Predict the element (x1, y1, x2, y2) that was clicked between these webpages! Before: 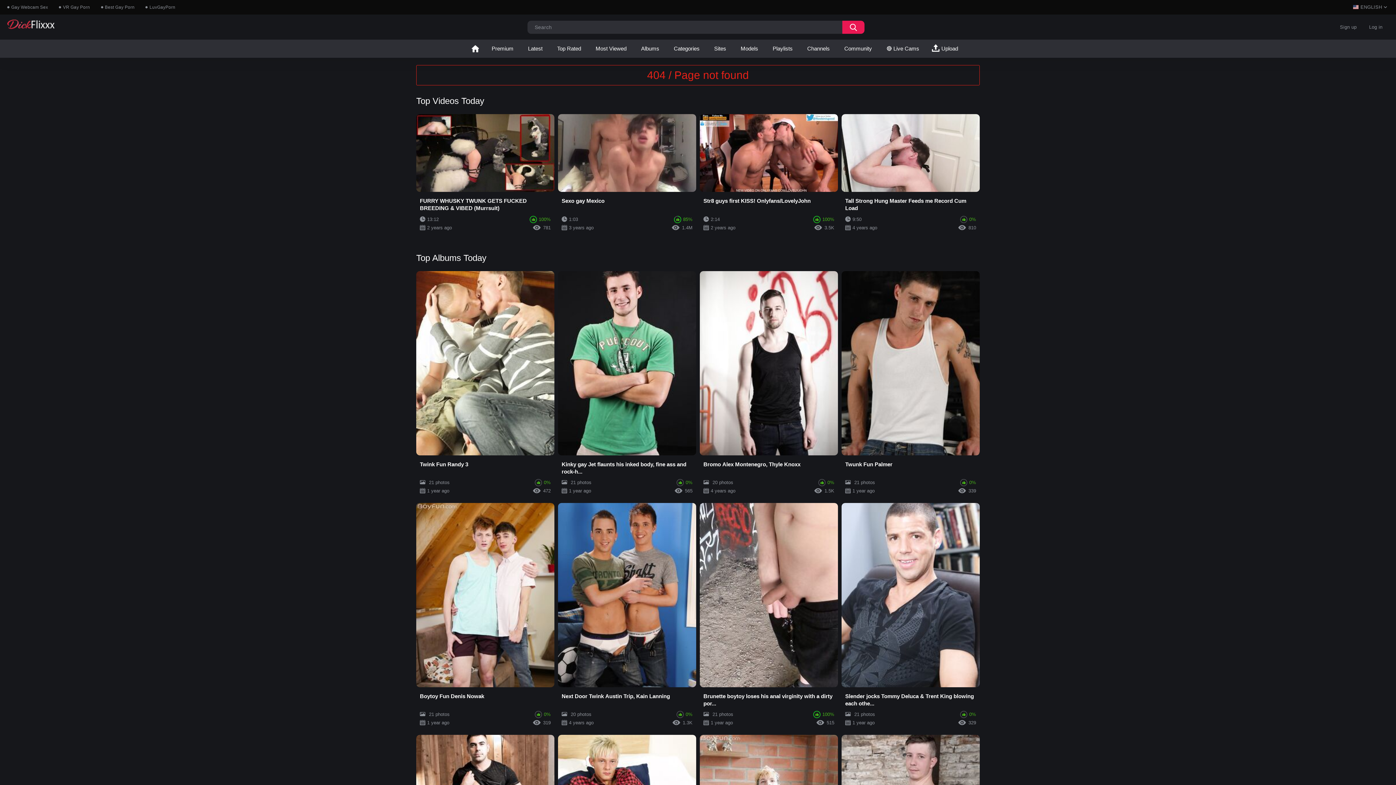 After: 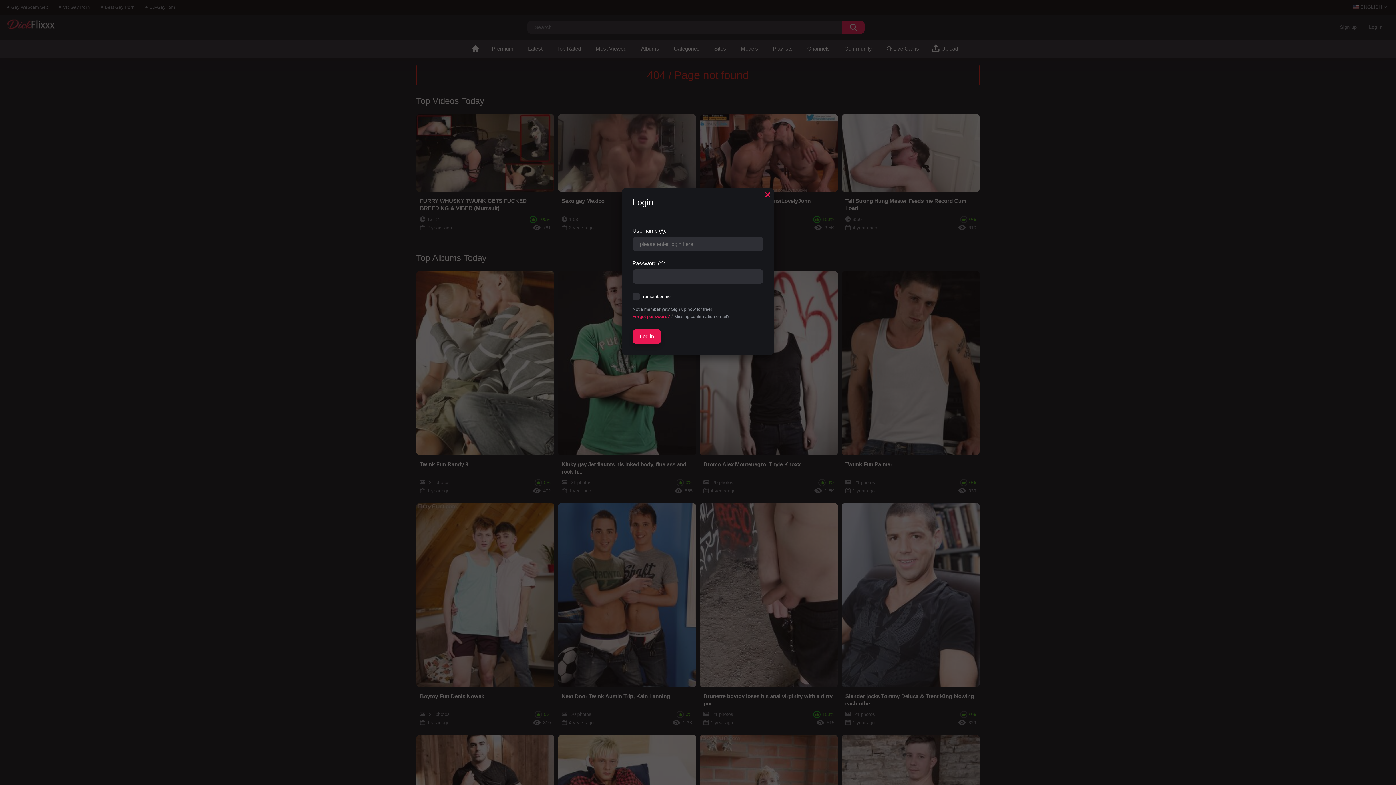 Action: bbox: (1363, 21, 1389, 32) label: Log in